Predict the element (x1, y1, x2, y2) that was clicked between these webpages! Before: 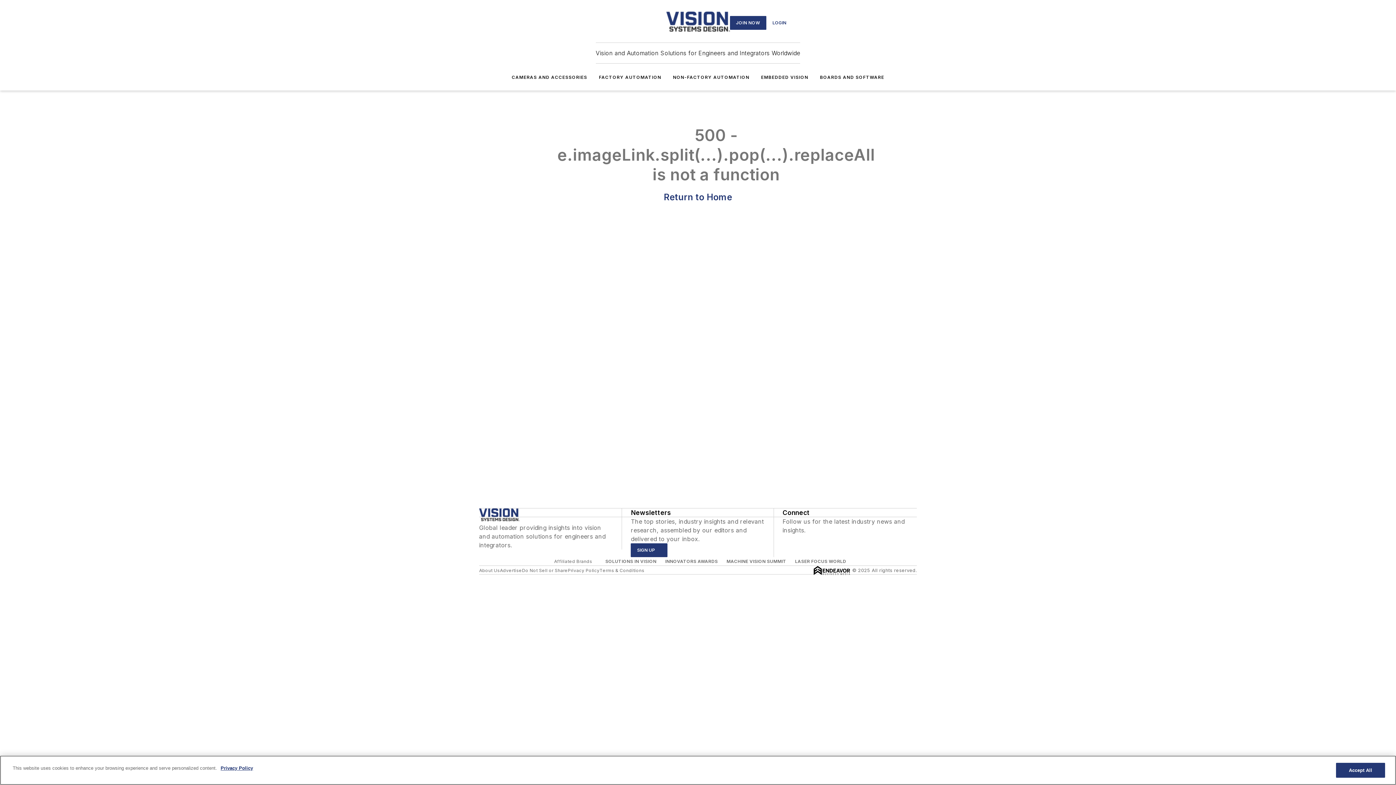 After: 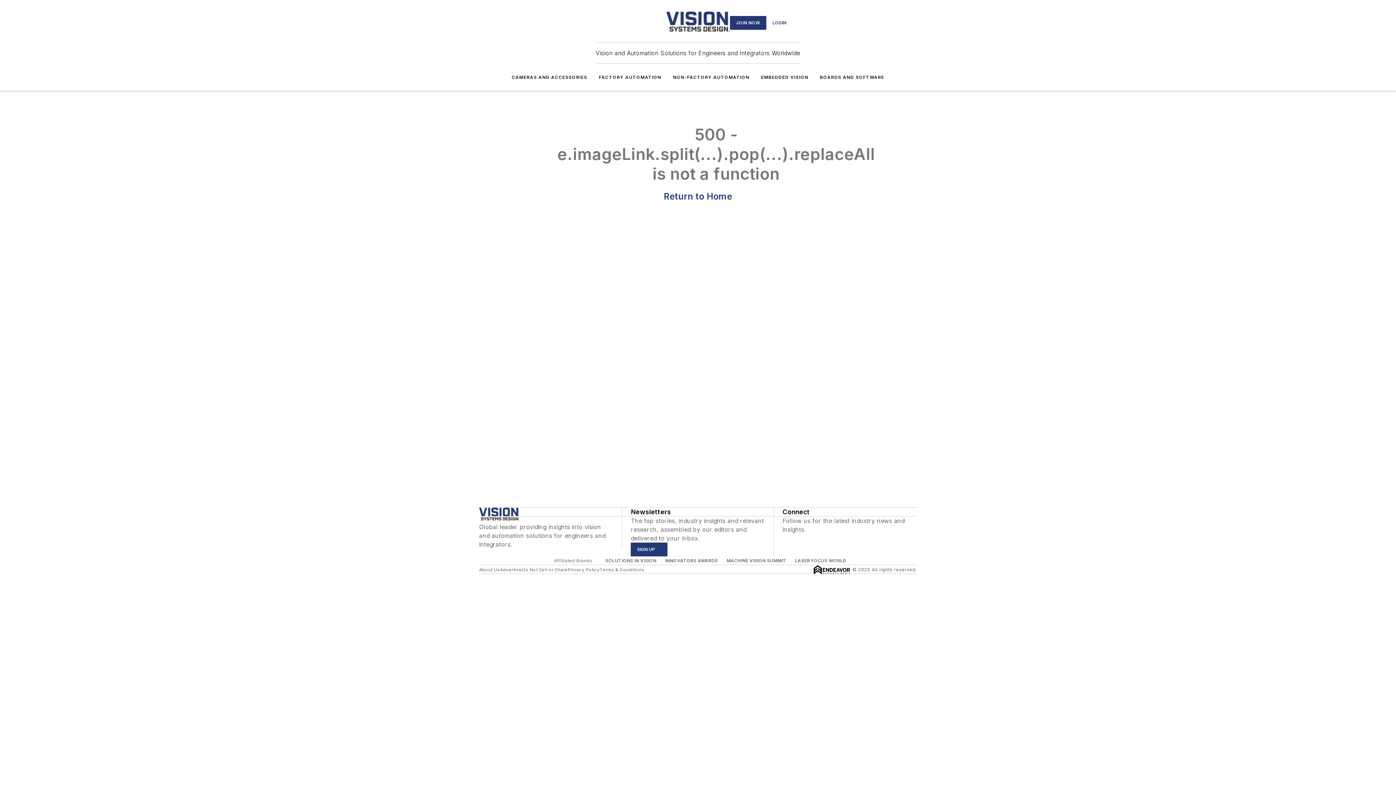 Action: label: EMBEDDED VISION bbox: (761, 74, 808, 80)